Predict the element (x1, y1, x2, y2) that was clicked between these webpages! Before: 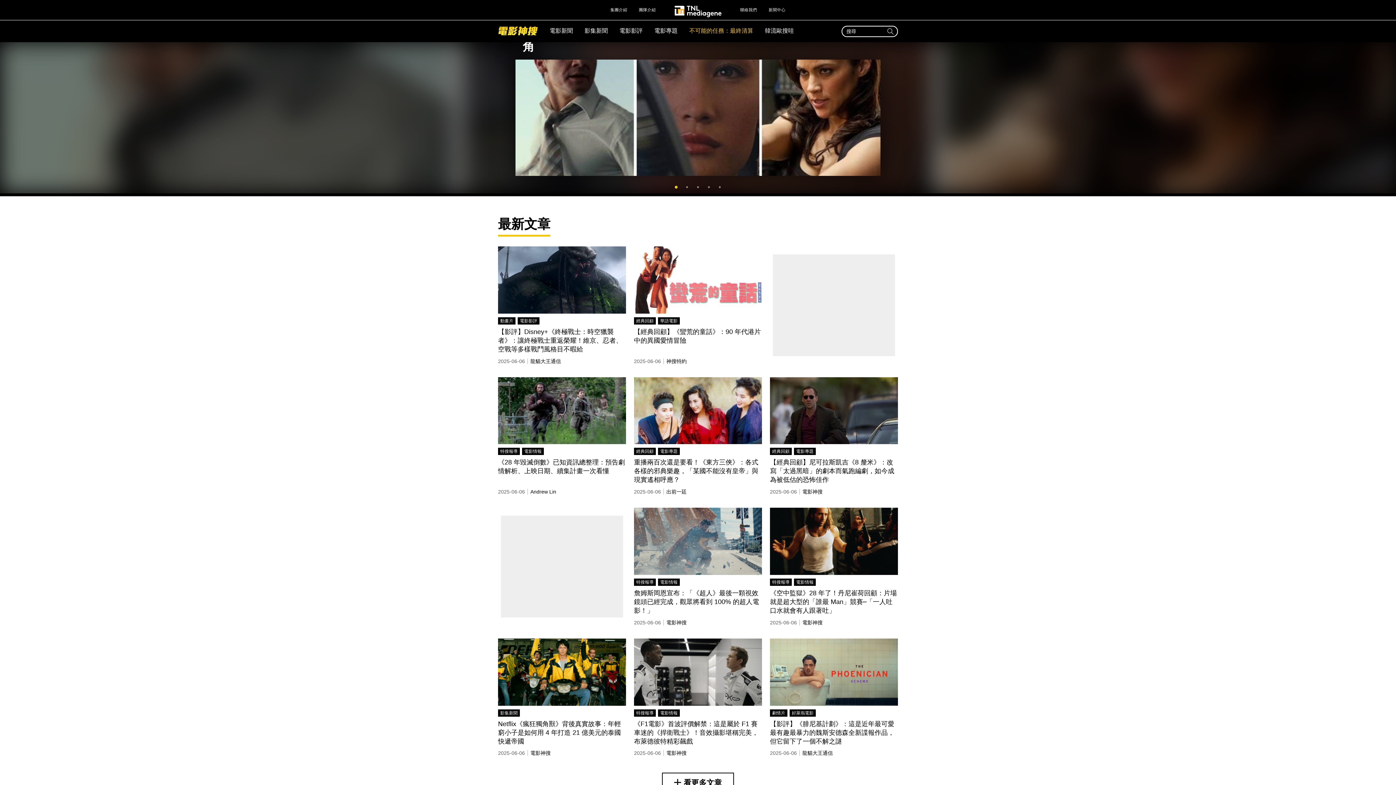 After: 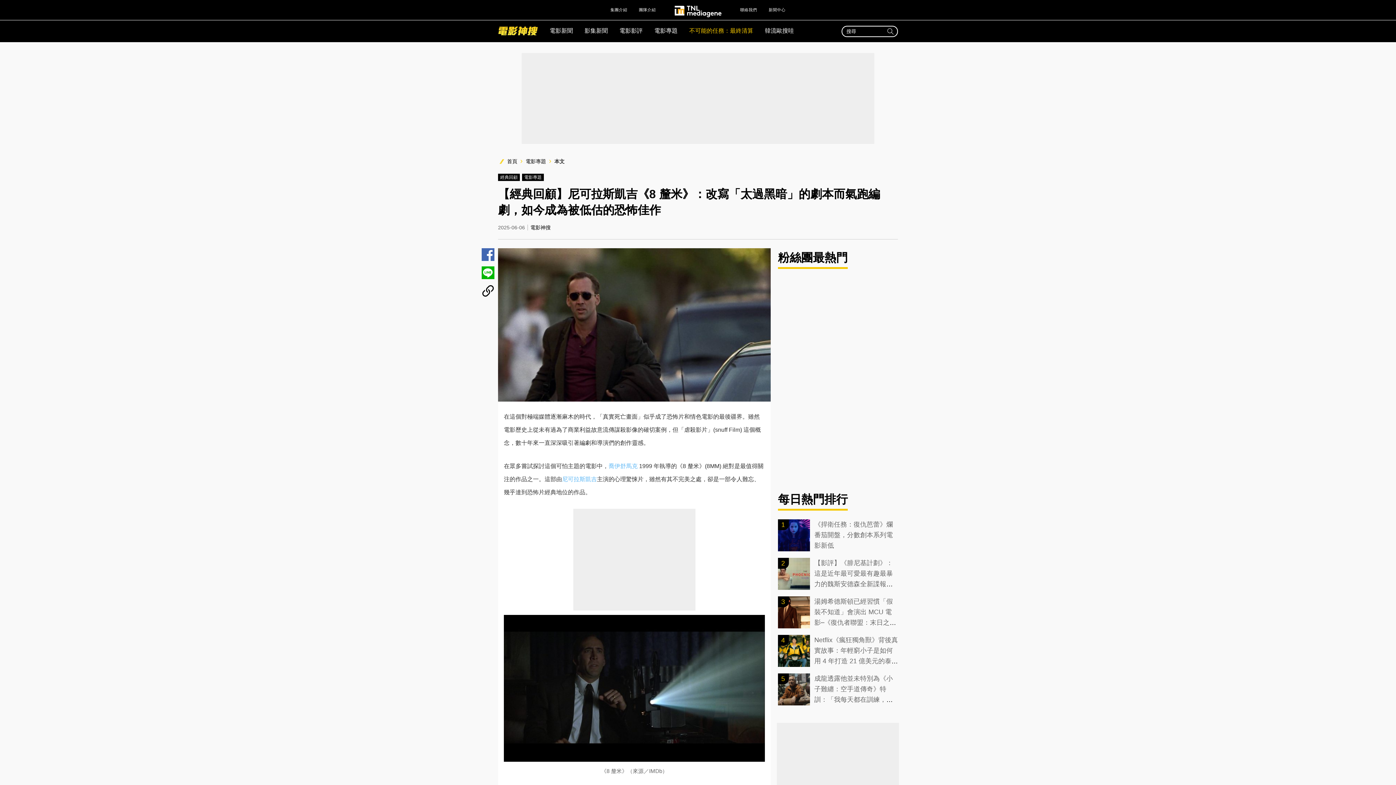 Action: label: 【經典回顧】尼可拉斯凱吉《8 釐米》：改寫「太過黑暗」的劇本而氣跑編劇，如今成為被低估的恐怖佳作 bbox: (770, 459, 894, 483)